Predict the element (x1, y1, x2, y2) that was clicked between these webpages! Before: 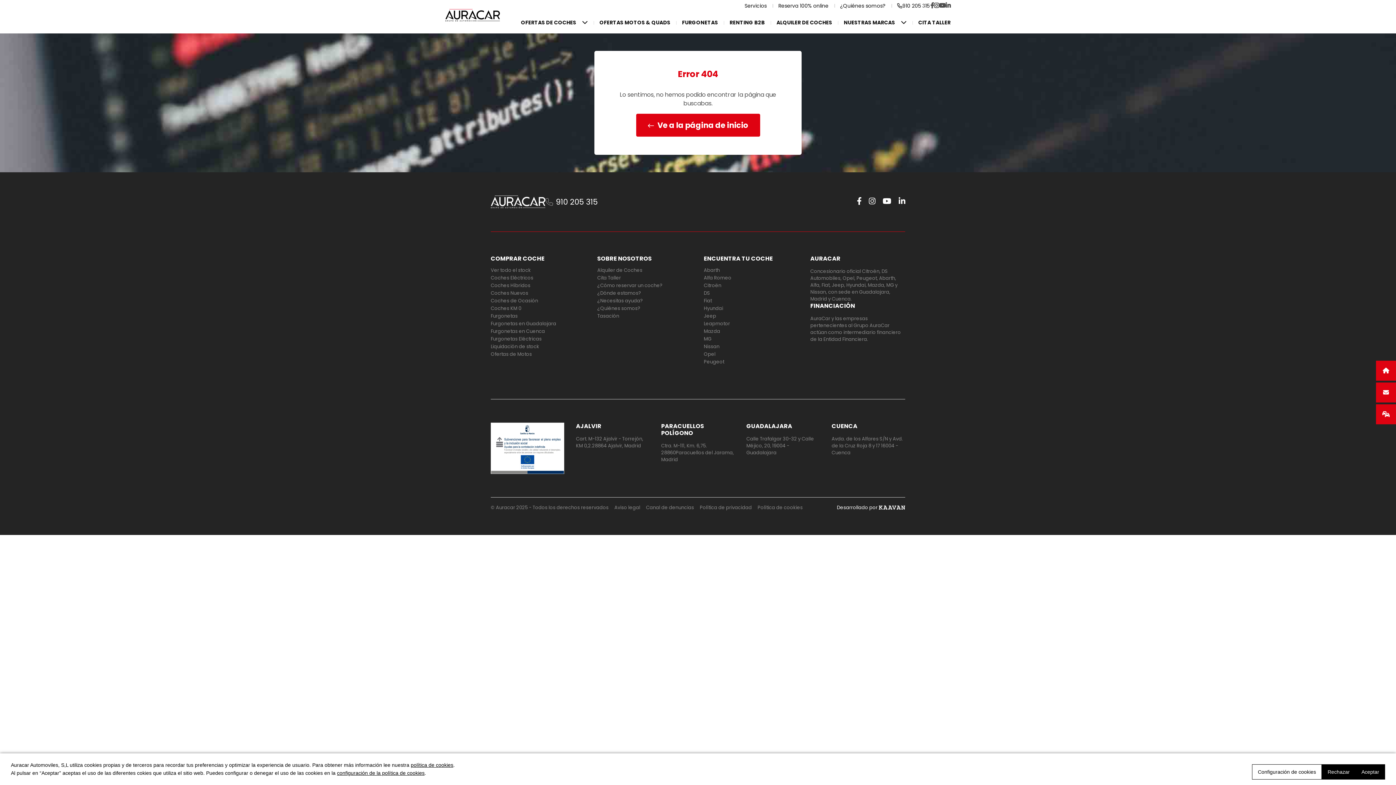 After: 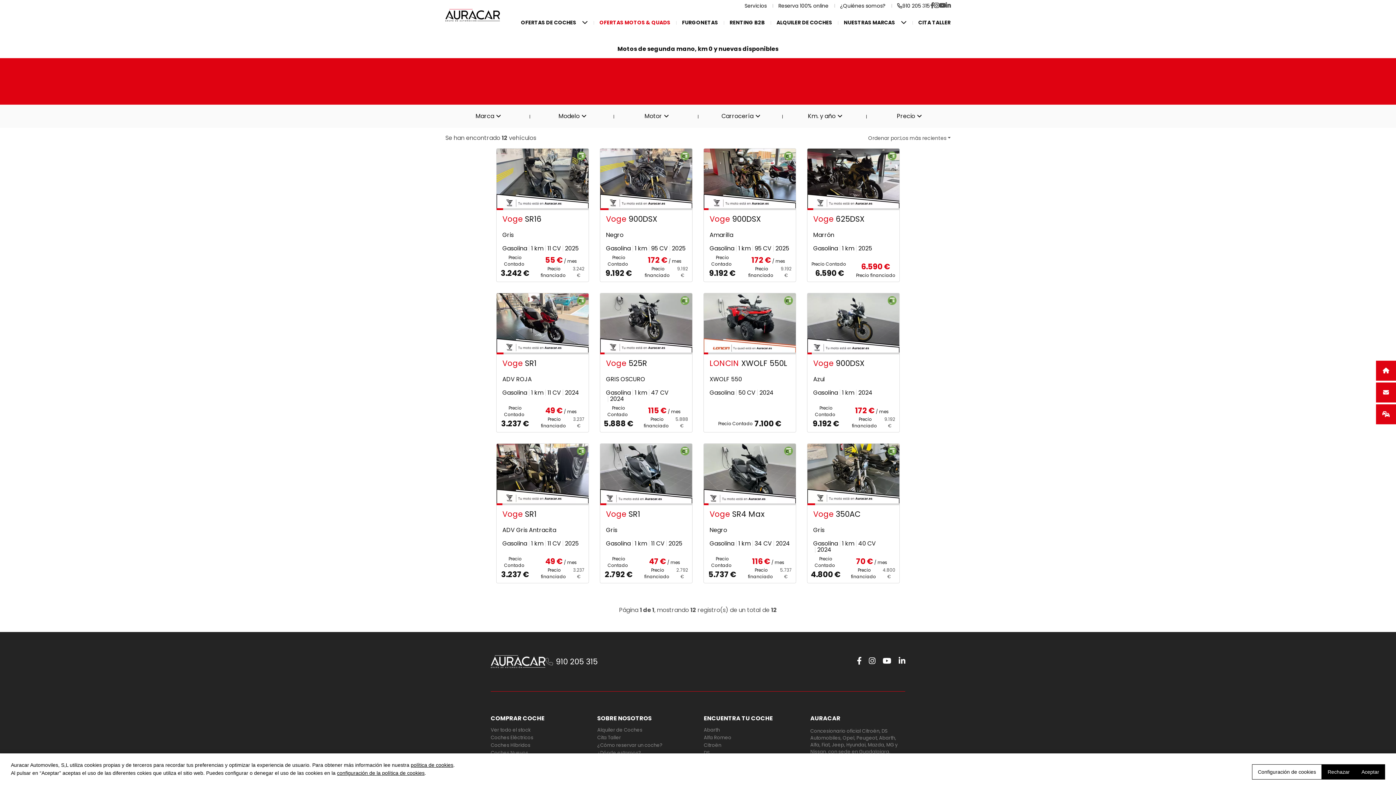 Action: label: OFERTAS MOTOS & QUADS bbox: (599, 12, 670, 32)